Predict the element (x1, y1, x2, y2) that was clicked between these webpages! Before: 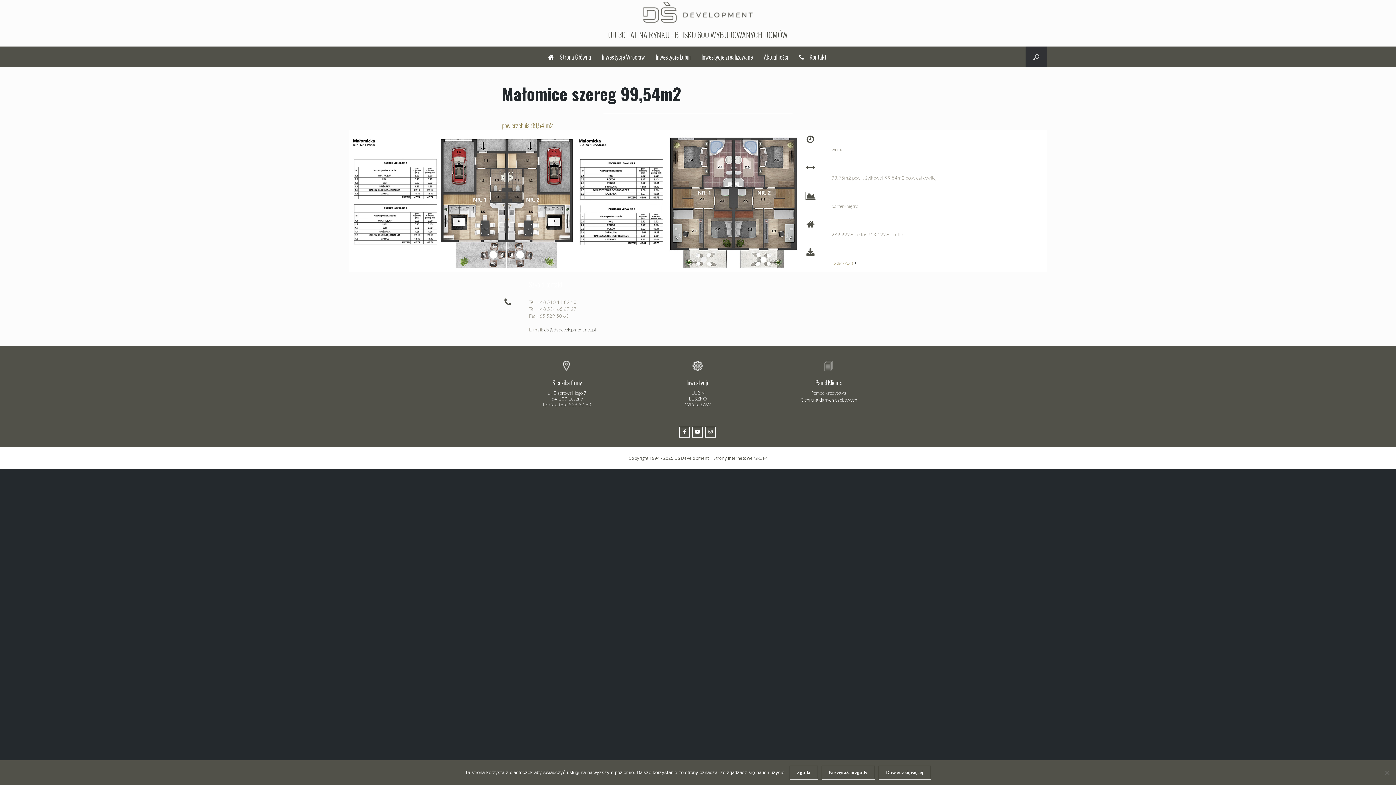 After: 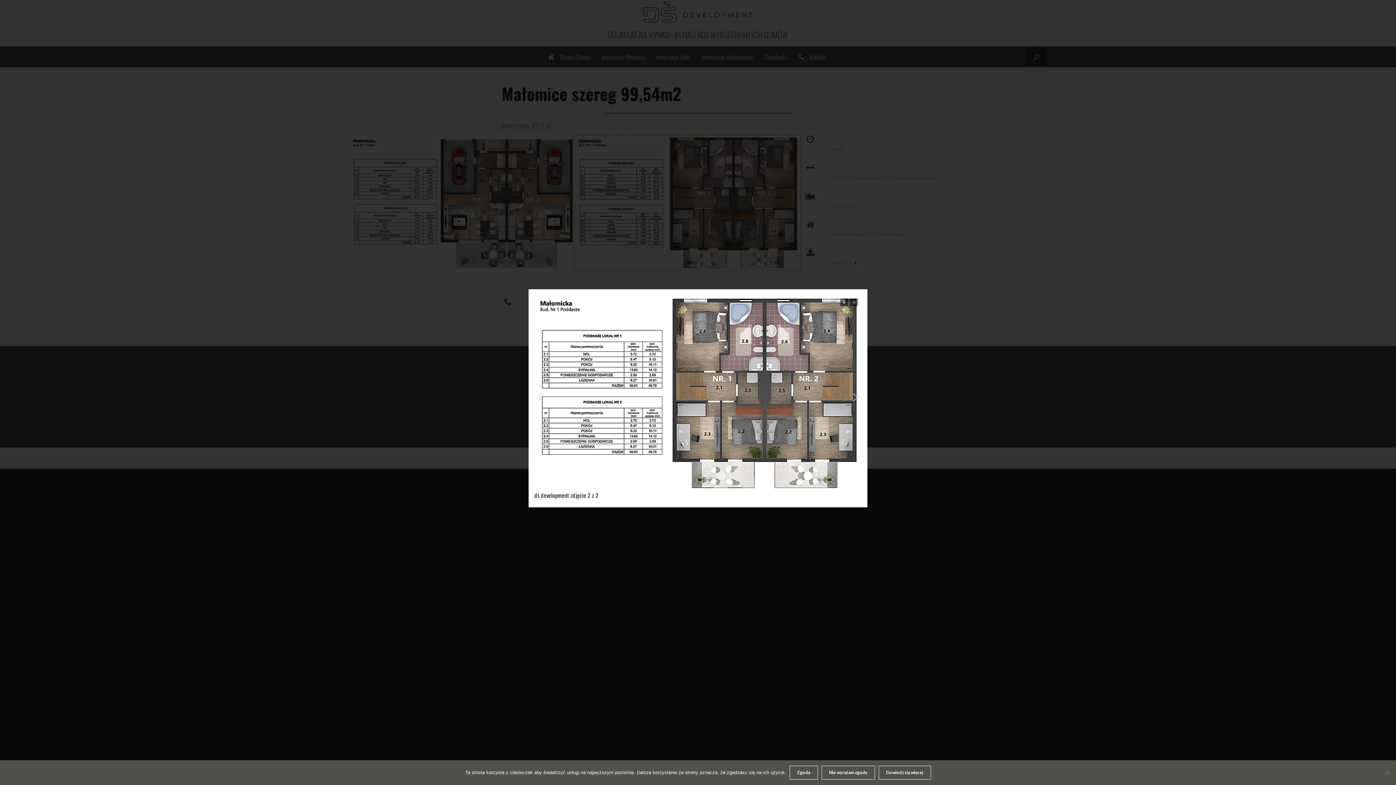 Action: bbox: (574, 199, 800, 205)